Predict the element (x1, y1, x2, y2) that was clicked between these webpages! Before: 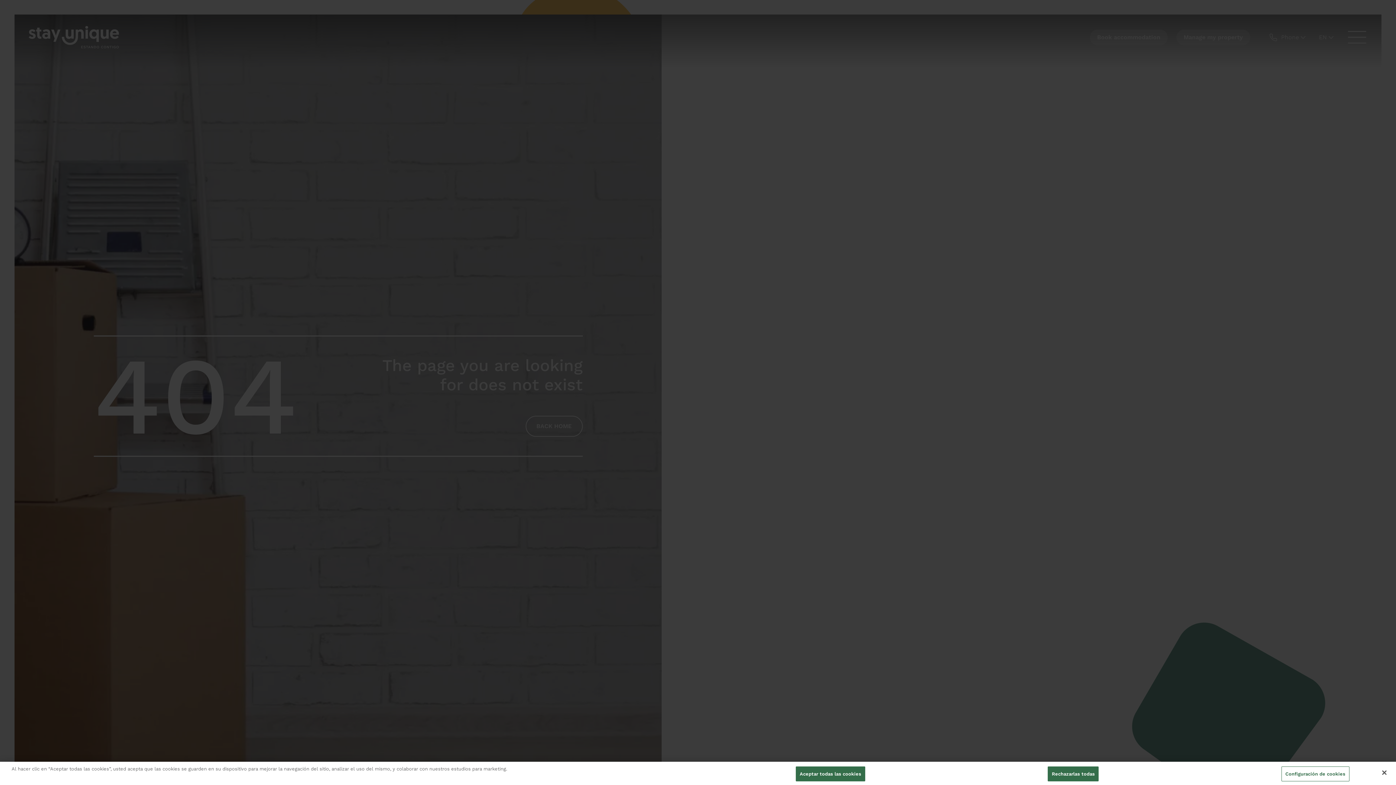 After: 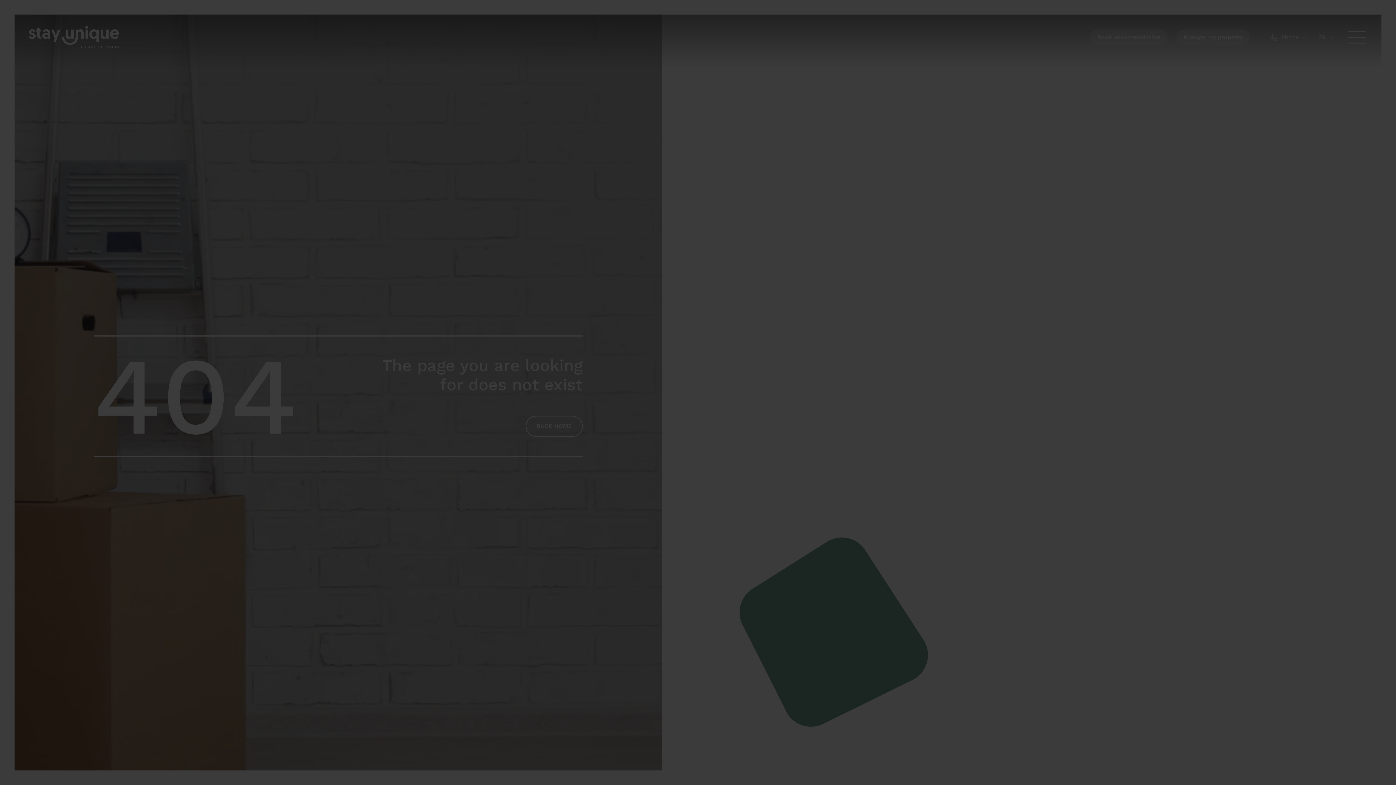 Action: bbox: (1376, 765, 1392, 781) label: Cerrar